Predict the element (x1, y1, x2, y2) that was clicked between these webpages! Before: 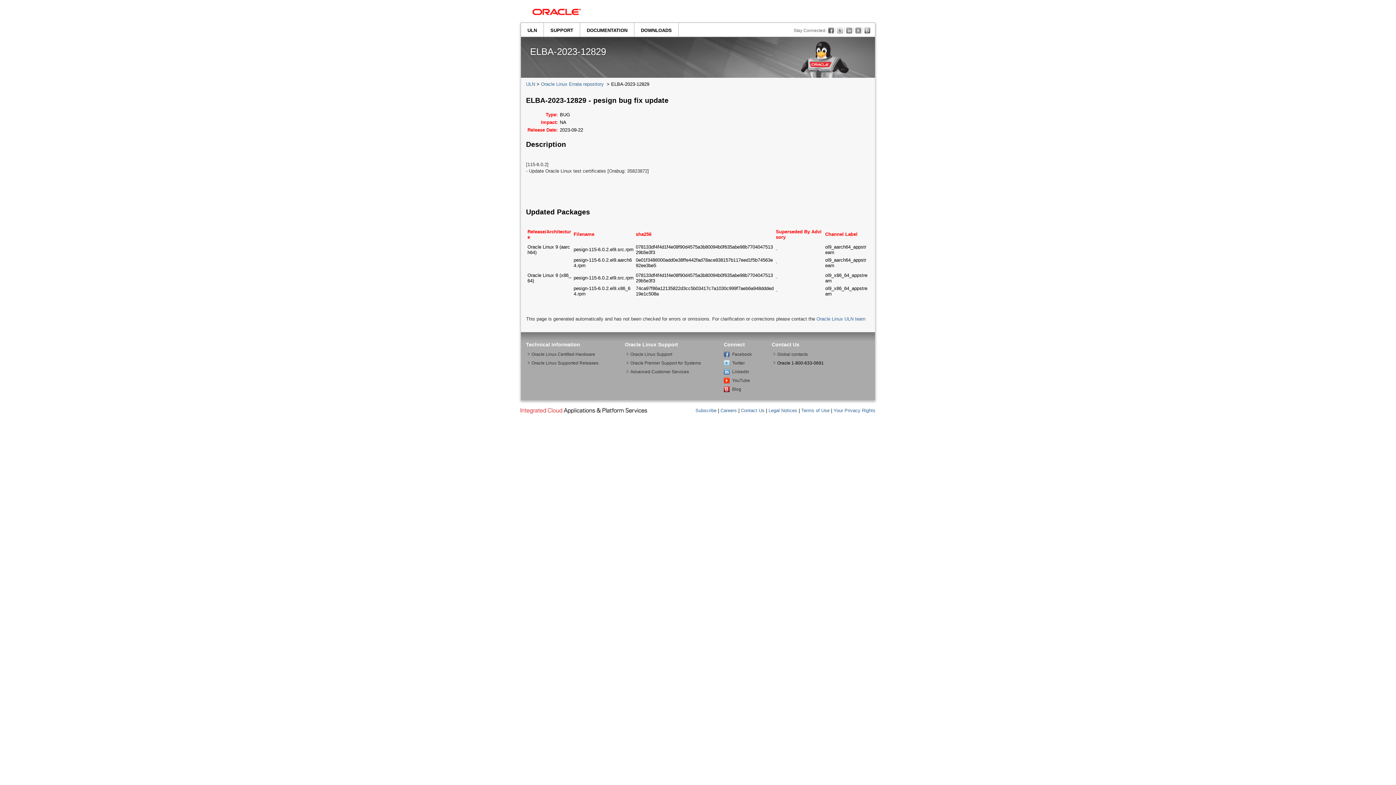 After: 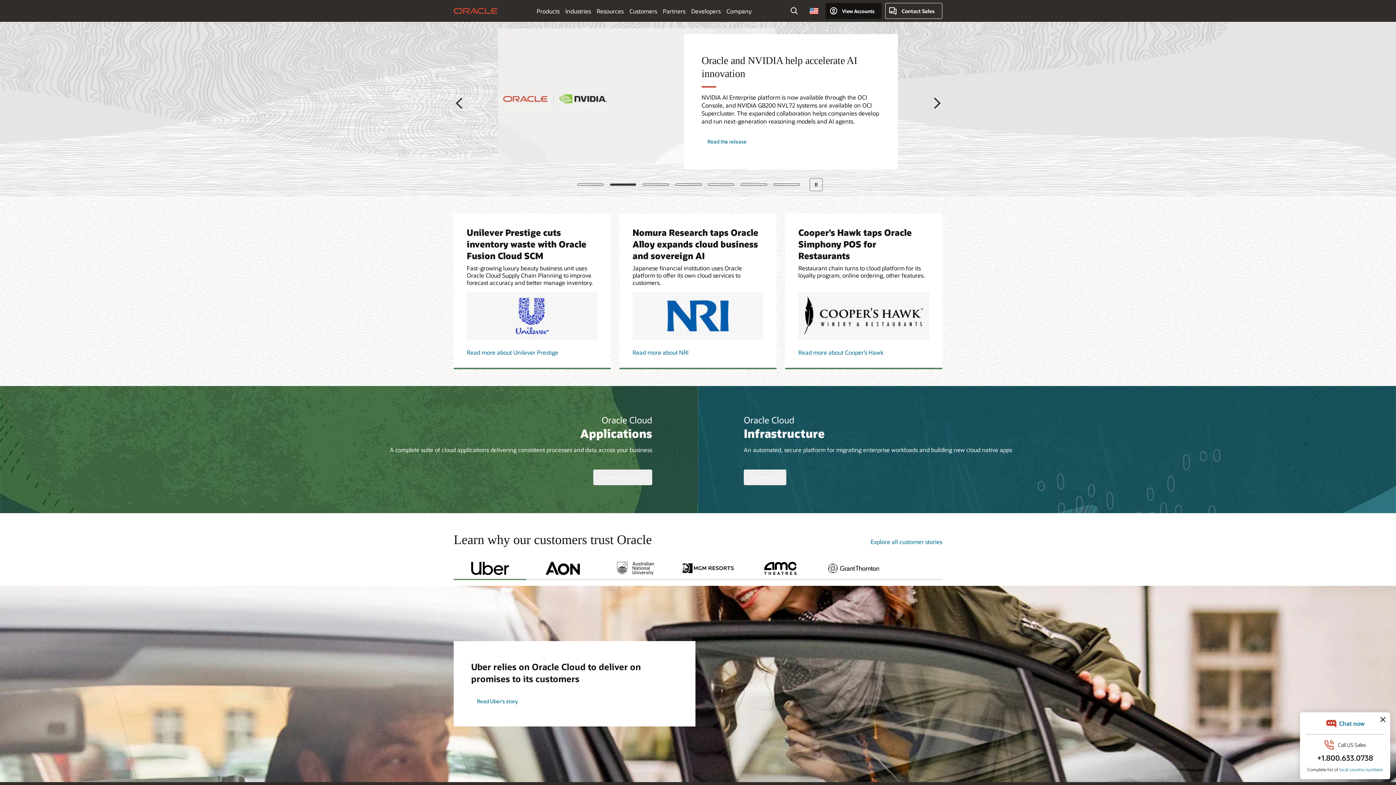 Action: bbox: (532, 8, 581, 15) label: Oracle